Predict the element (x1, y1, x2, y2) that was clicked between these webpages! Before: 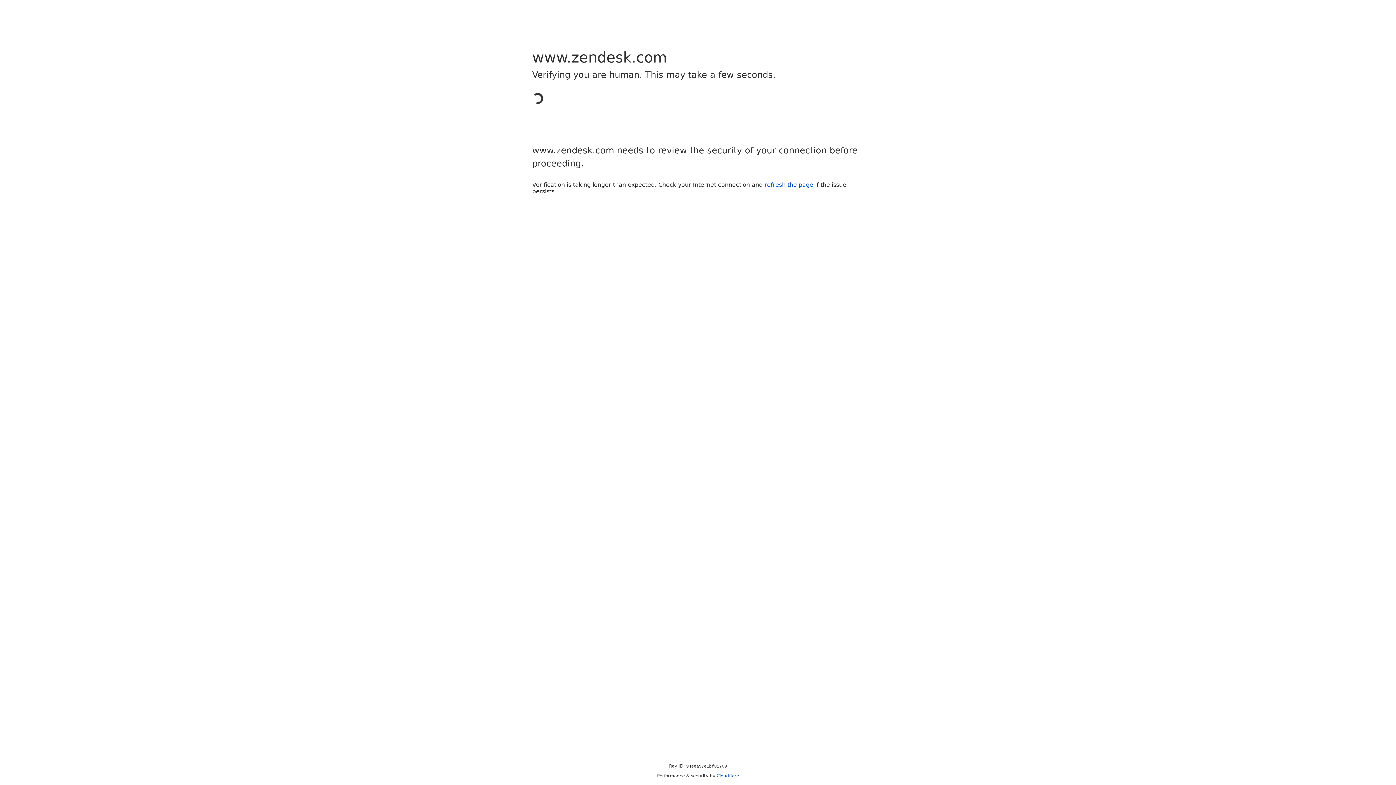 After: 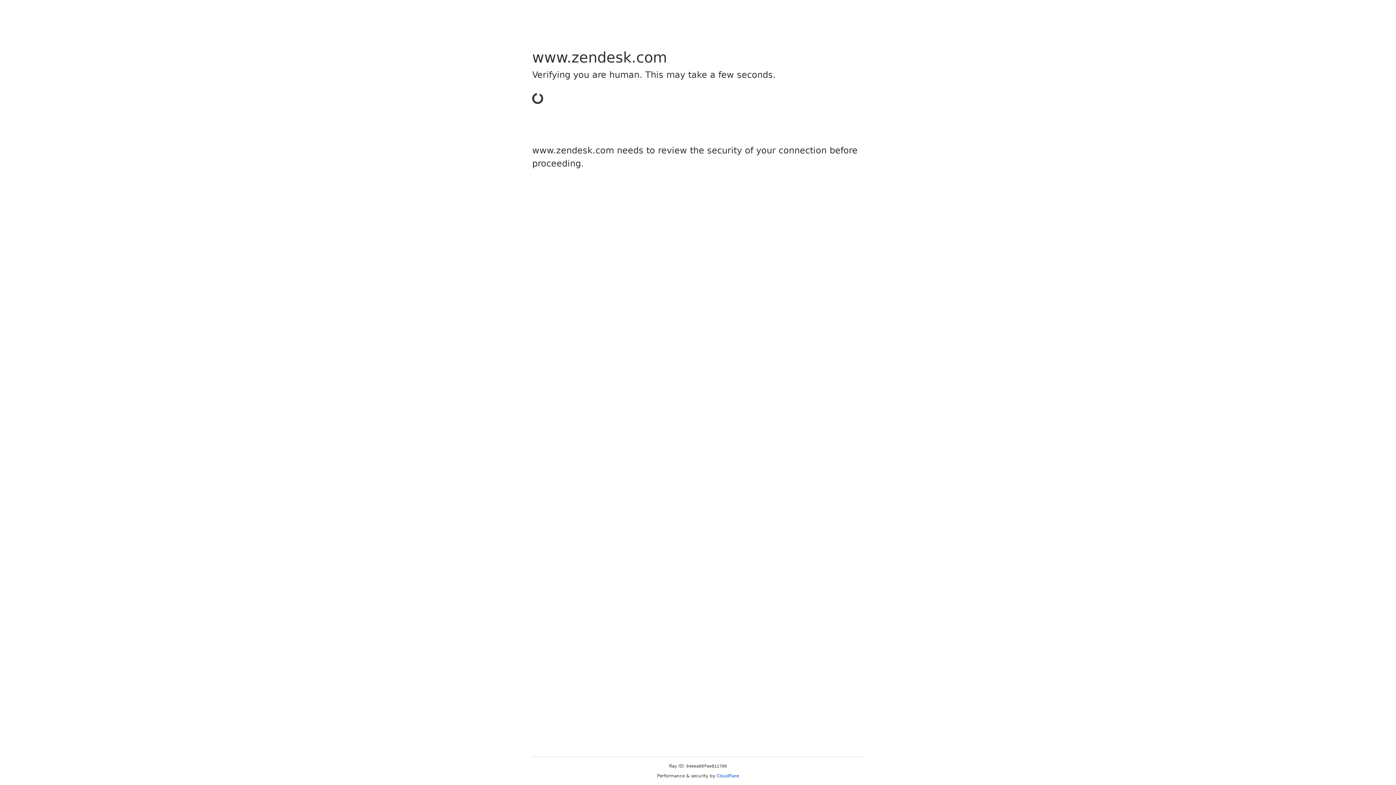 Action: label: Cloudflare bbox: (716, 773, 739, 778)